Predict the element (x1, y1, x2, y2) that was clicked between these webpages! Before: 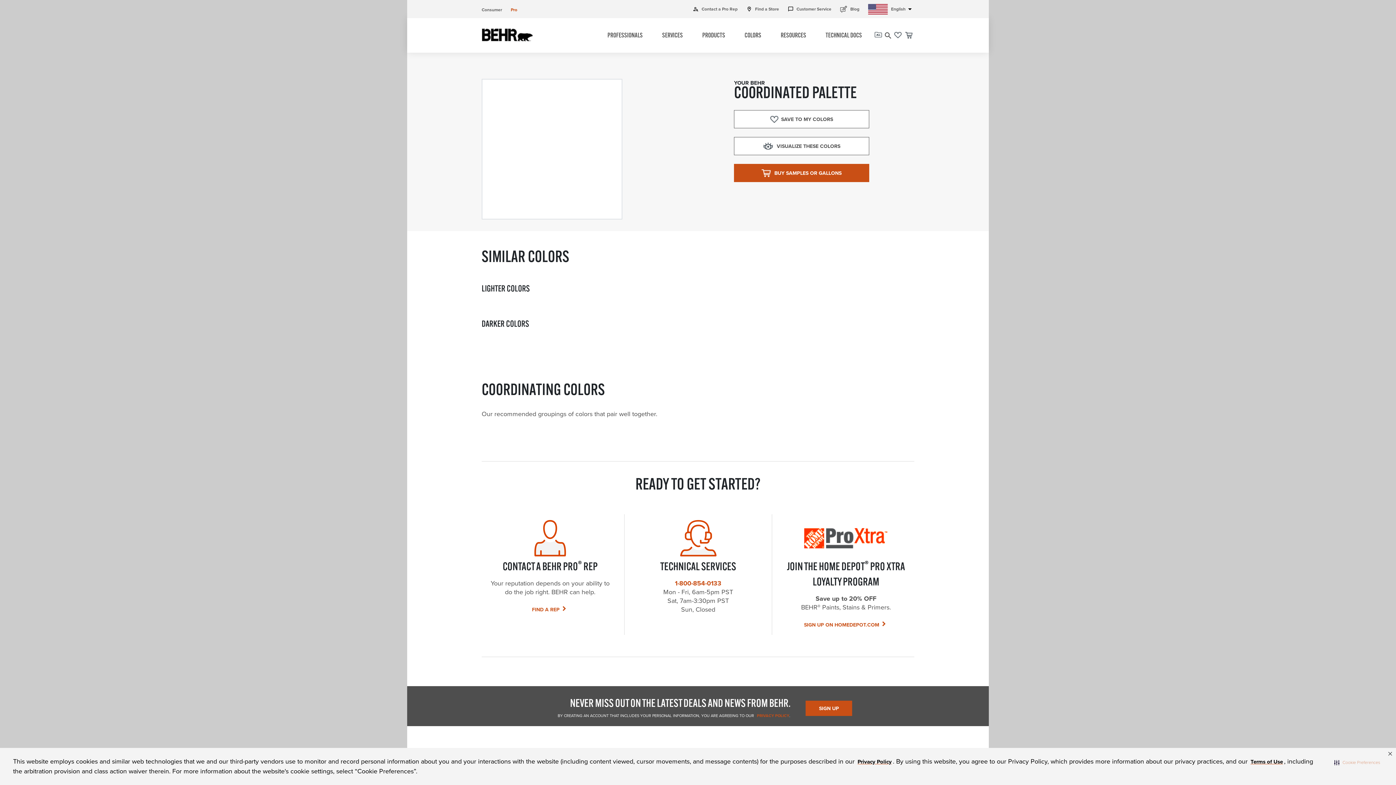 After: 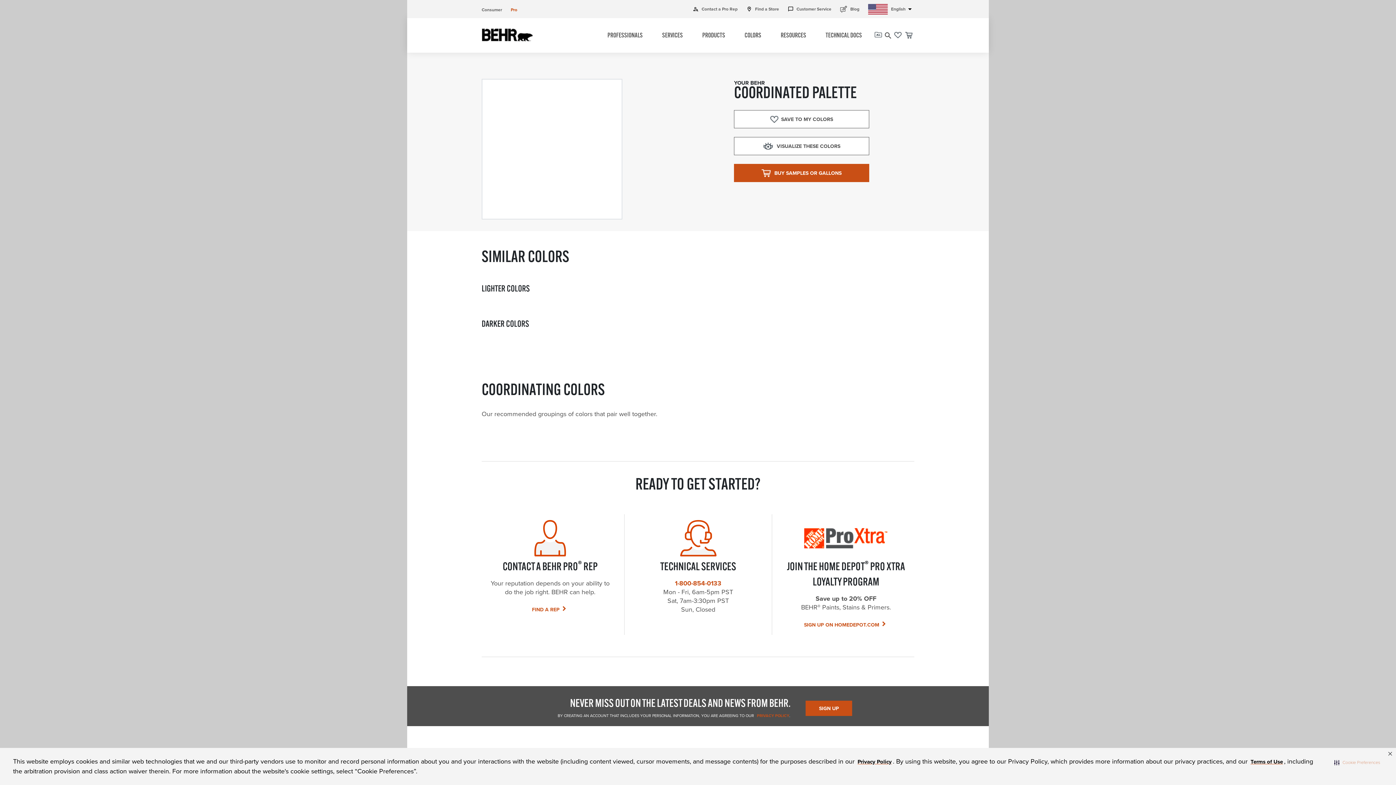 Action: bbox: (607, 32, 642, 39) label: PROFESSIONALS